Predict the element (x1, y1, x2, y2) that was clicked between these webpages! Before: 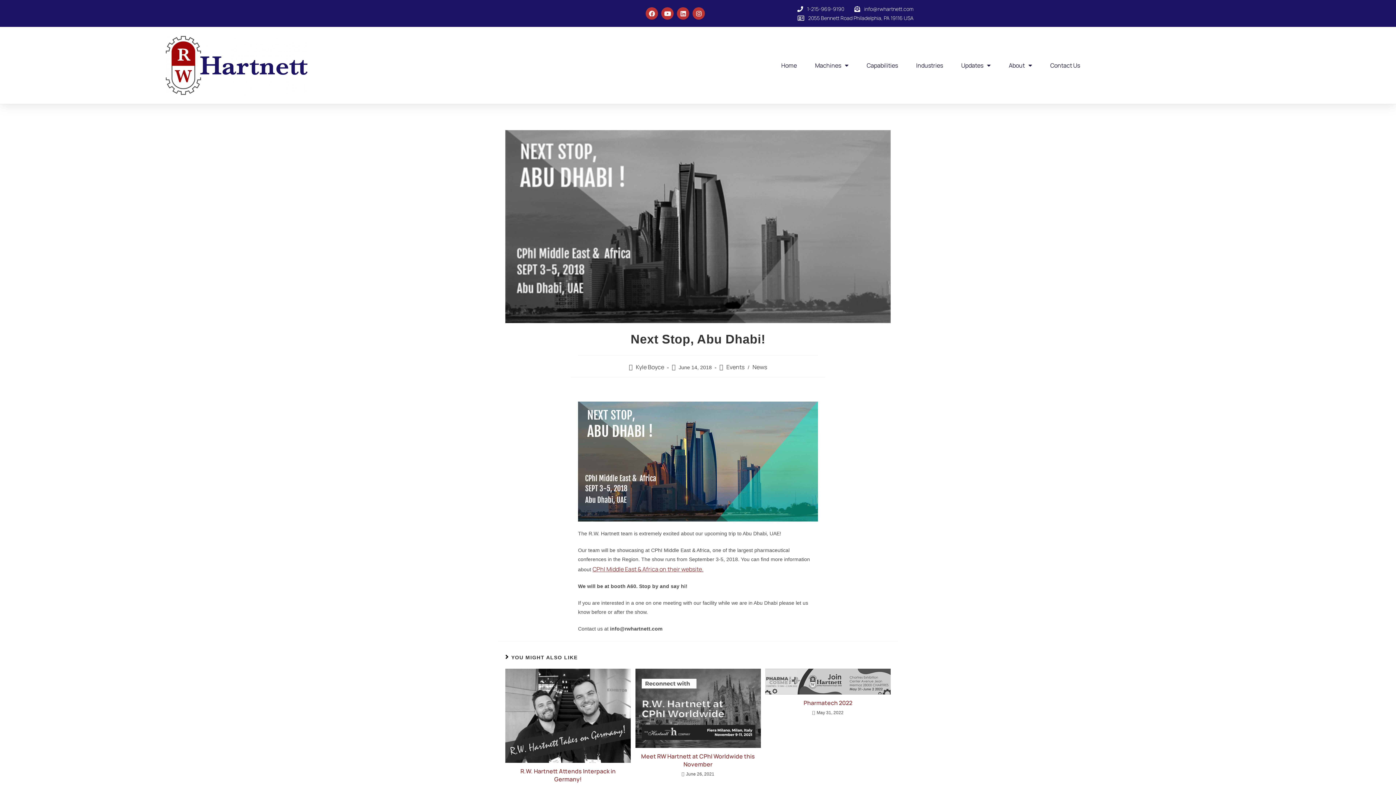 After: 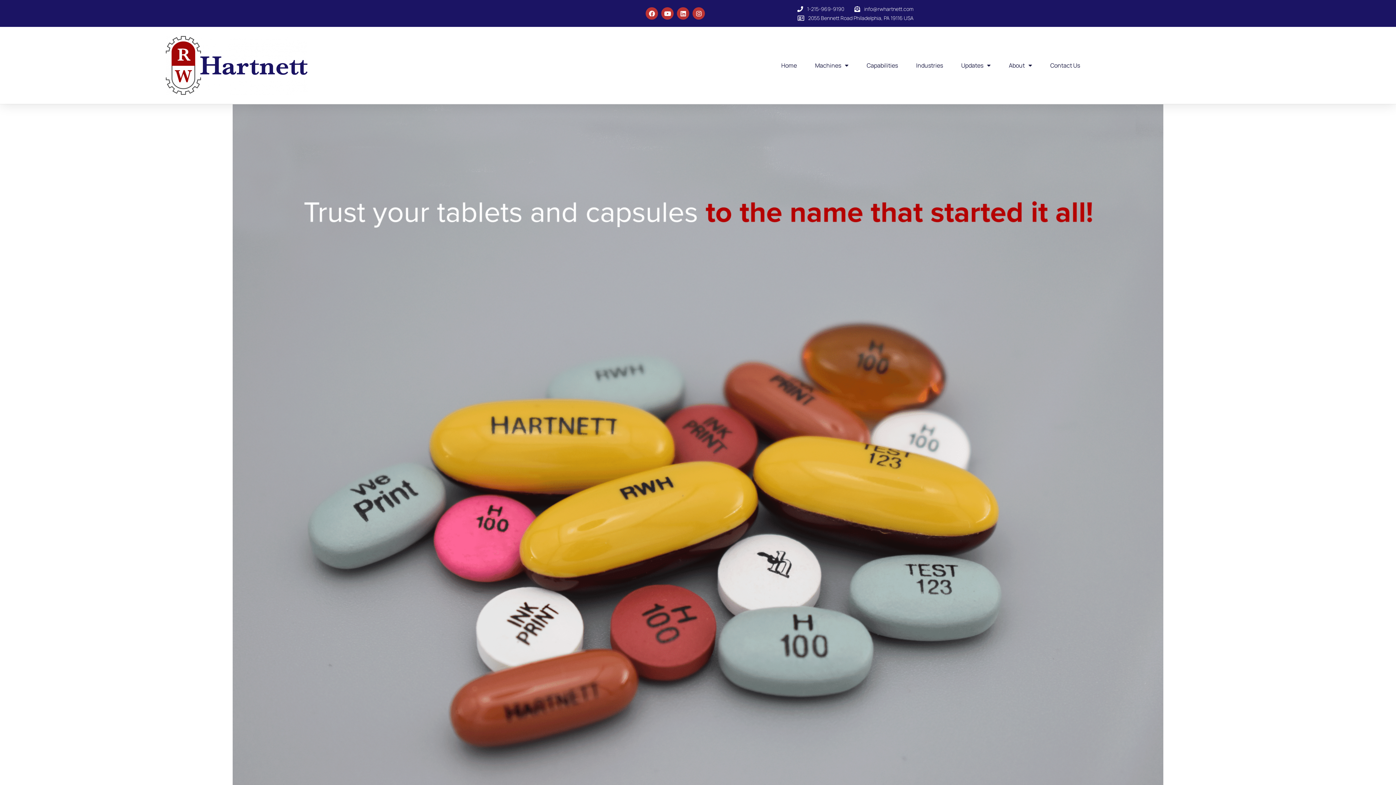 Action: bbox: (781, 57, 797, 73) label: Home